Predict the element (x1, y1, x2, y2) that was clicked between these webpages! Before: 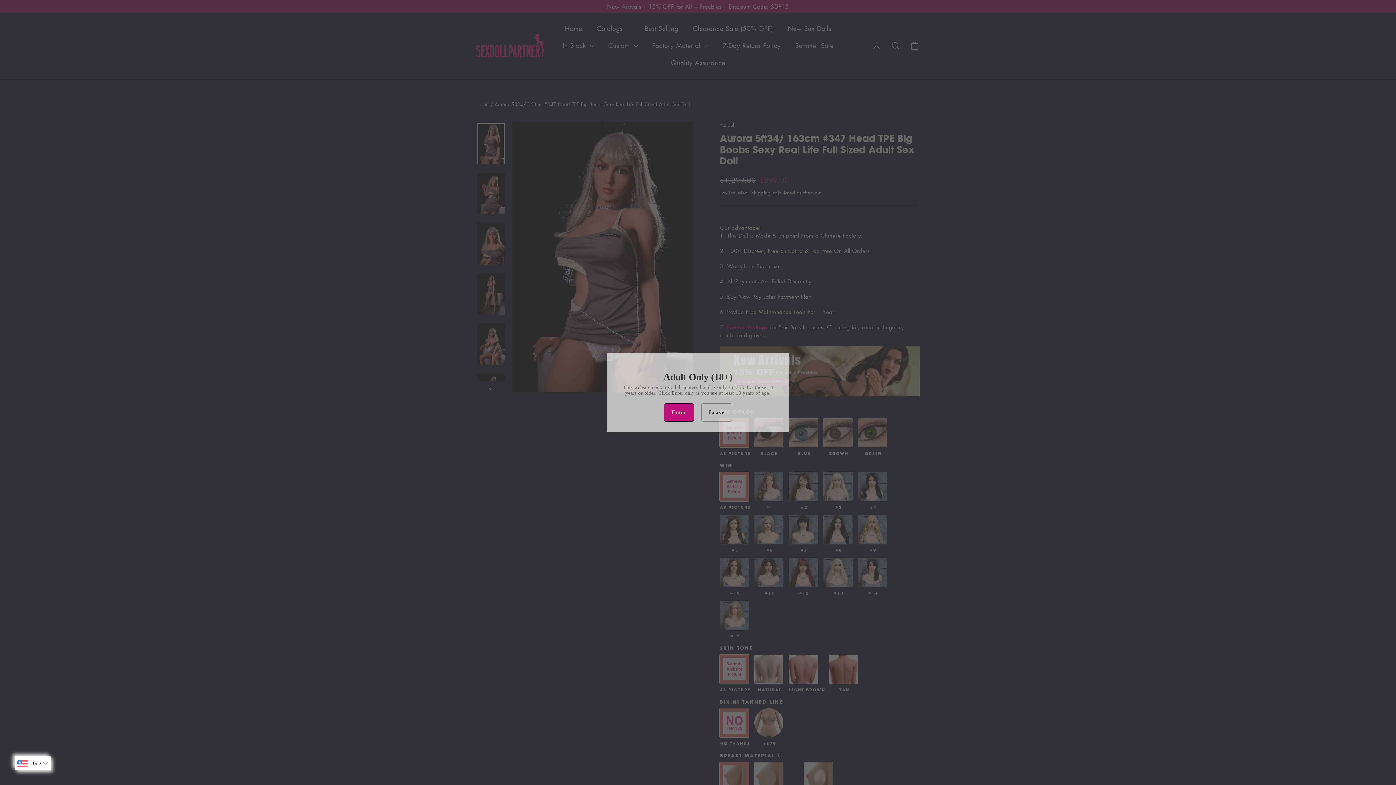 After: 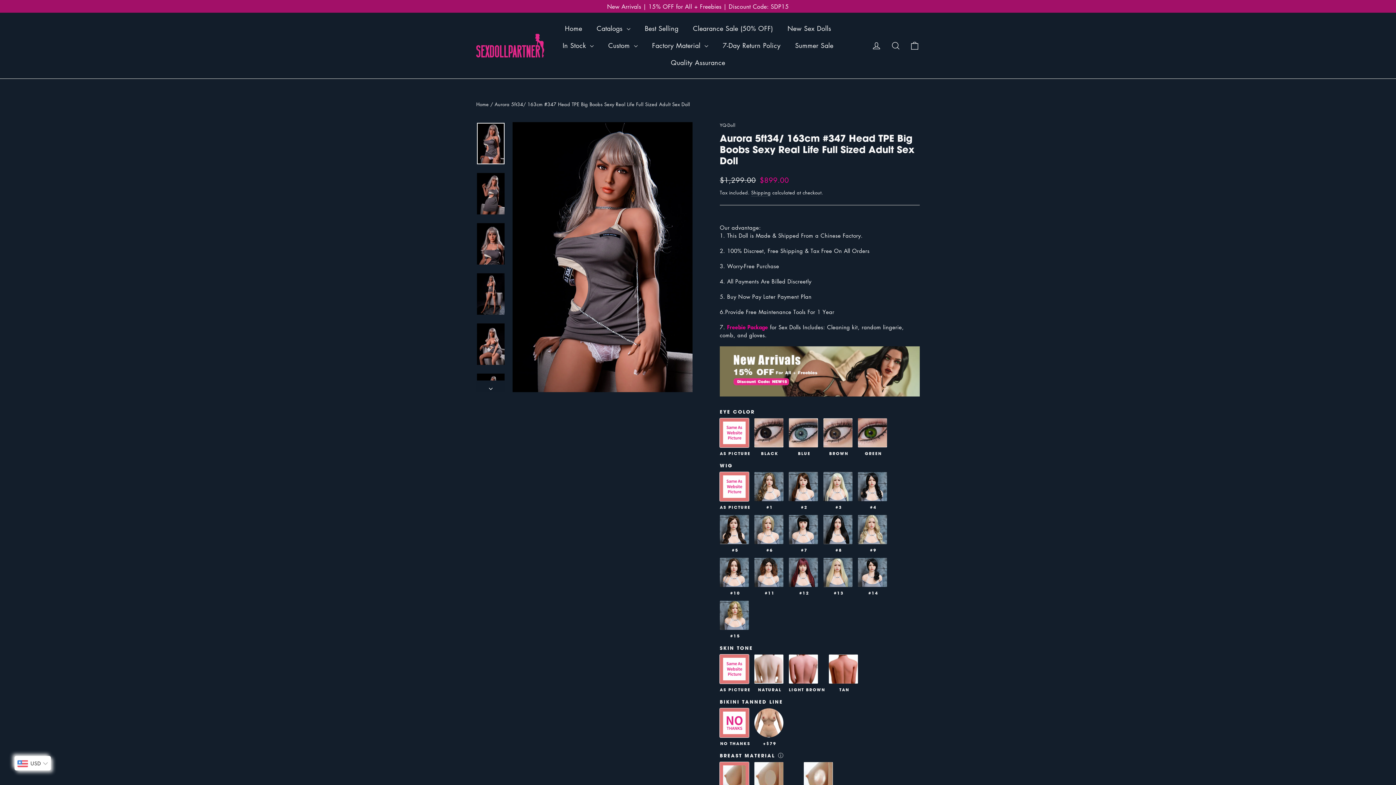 Action: label: Enter bbox: (664, 403, 694, 421)